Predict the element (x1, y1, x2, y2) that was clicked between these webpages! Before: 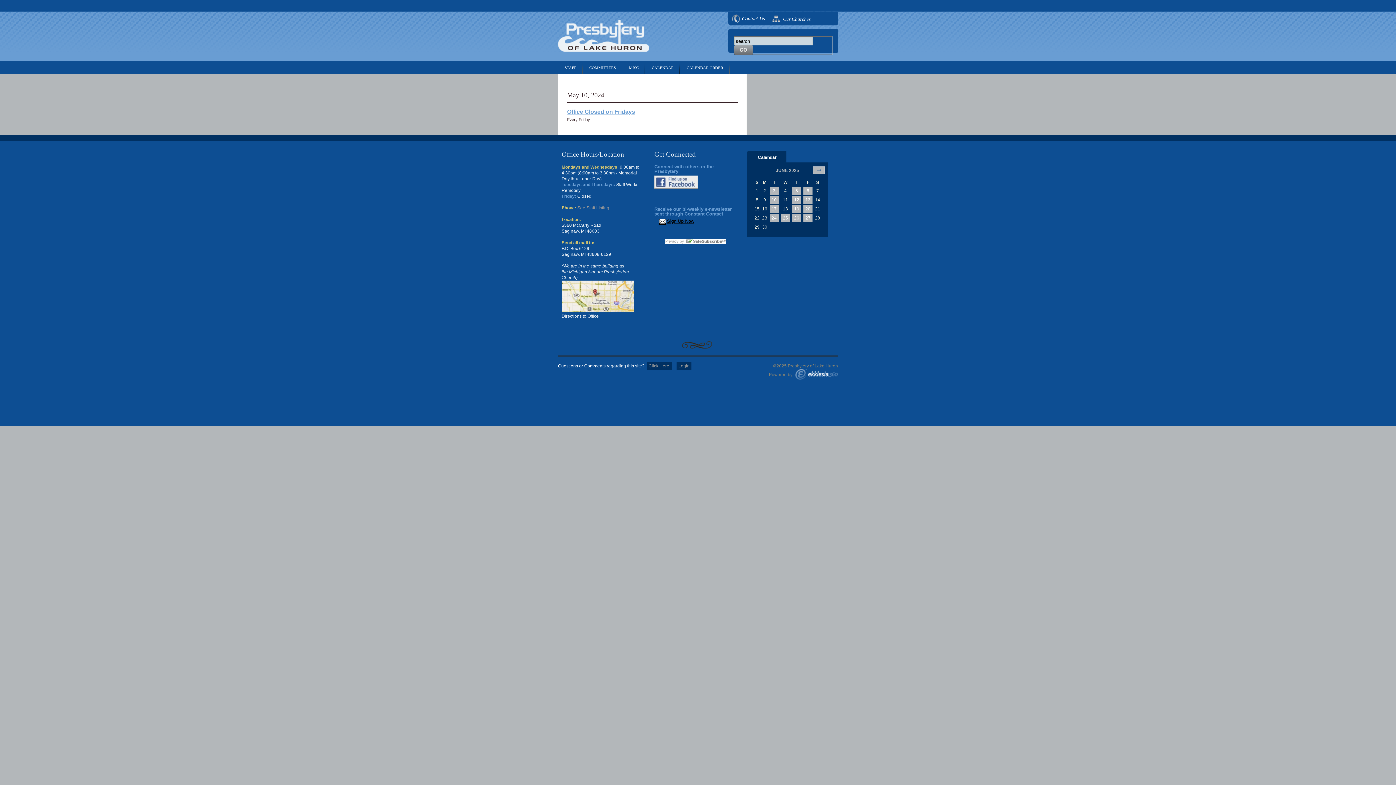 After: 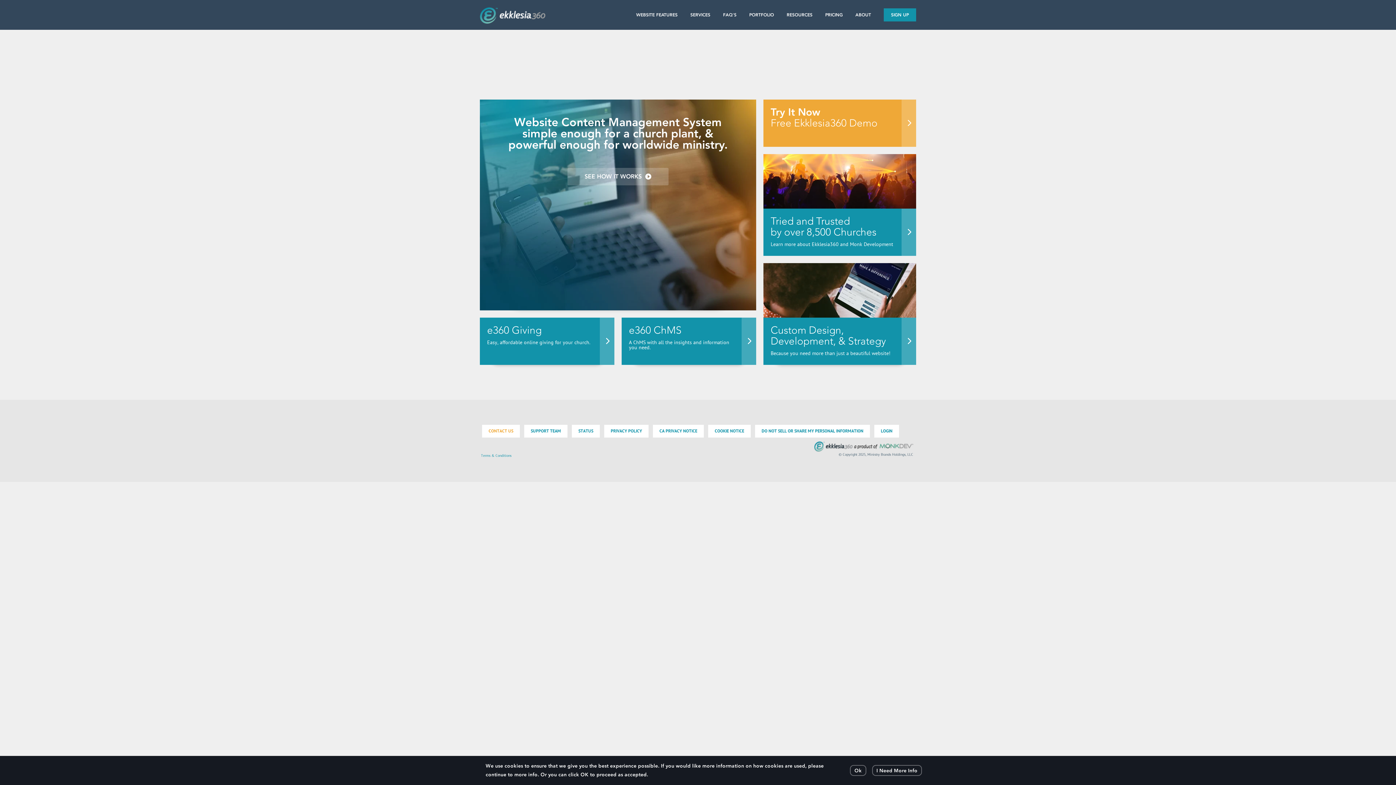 Action: bbox: (795, 369, 838, 380) label: Ekklesia 360